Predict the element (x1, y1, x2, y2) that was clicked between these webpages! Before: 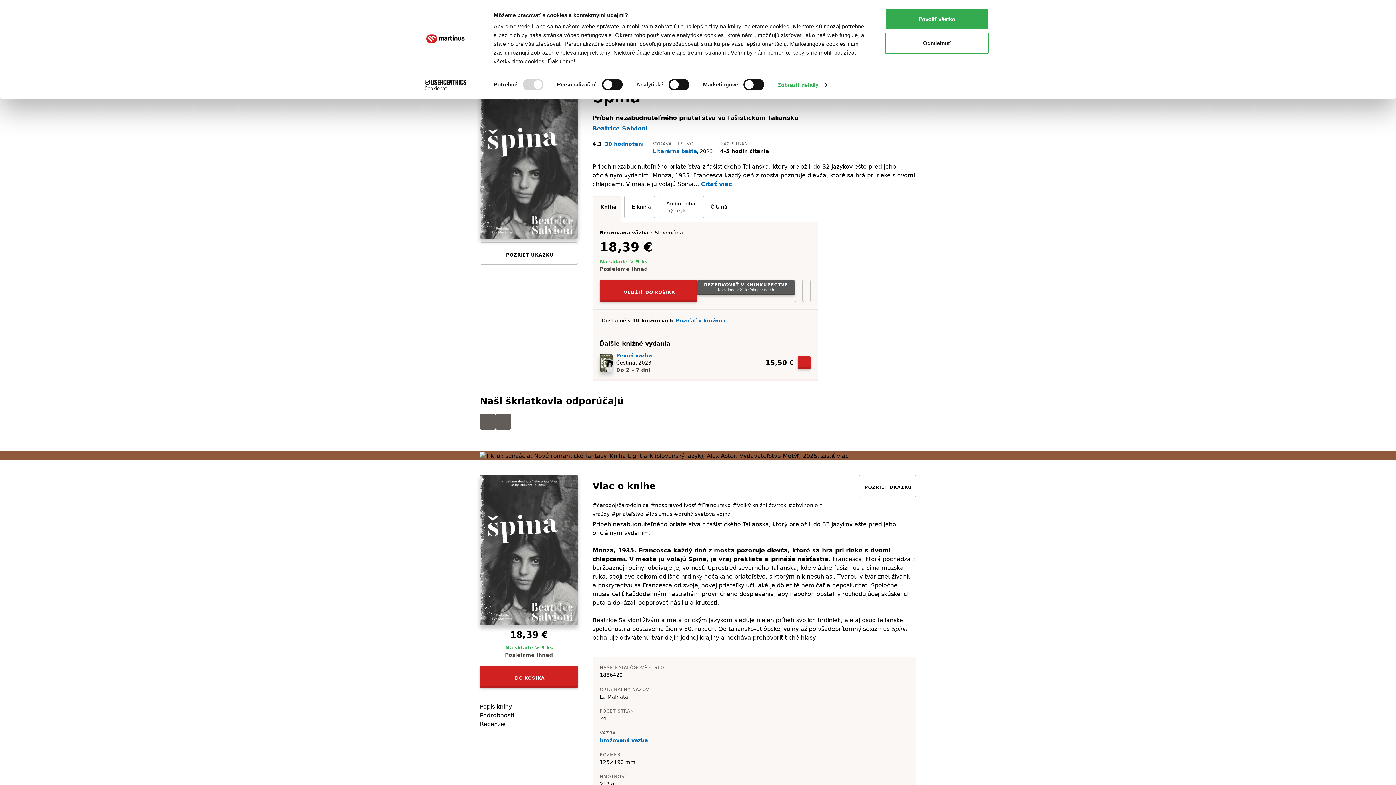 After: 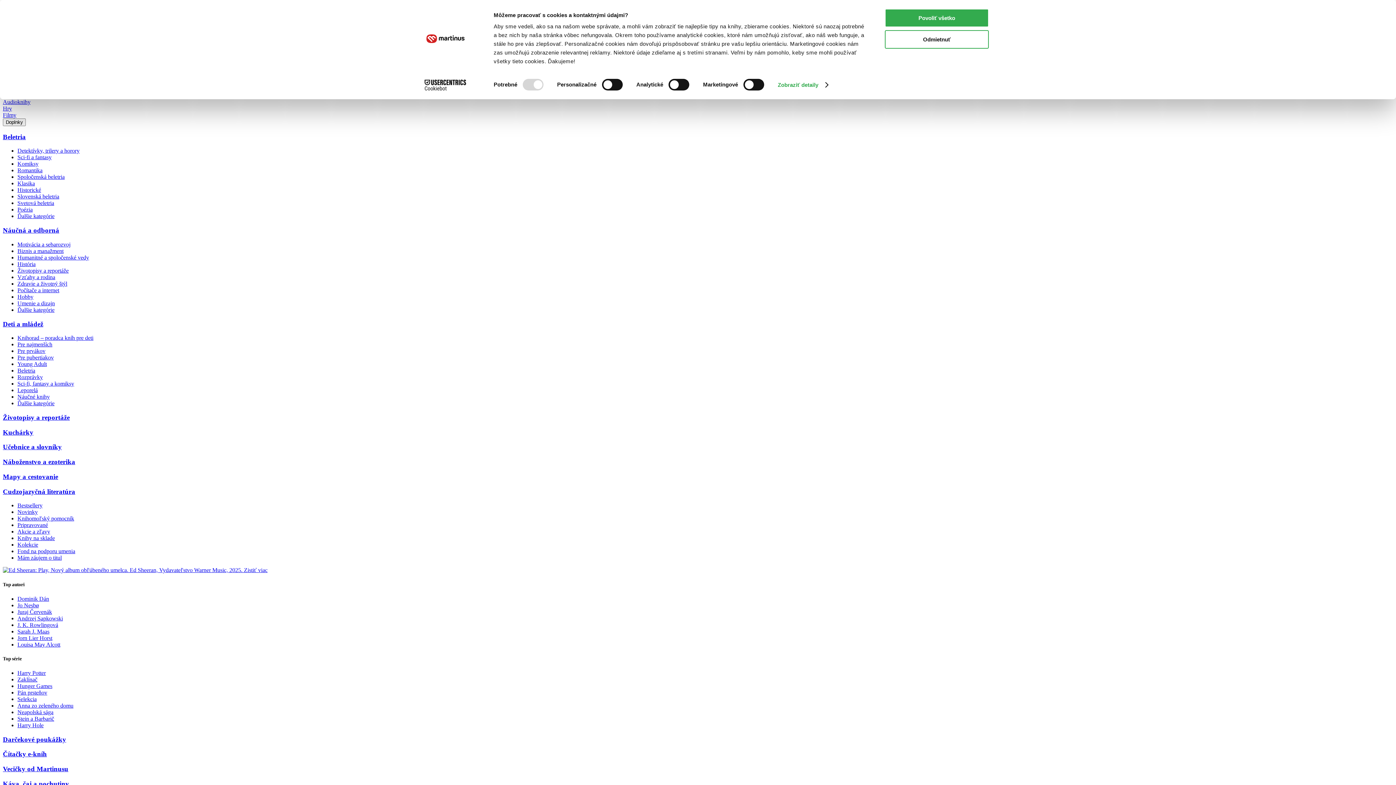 Action: label: #druhá svetová vojna bbox: (674, 511, 730, 517)